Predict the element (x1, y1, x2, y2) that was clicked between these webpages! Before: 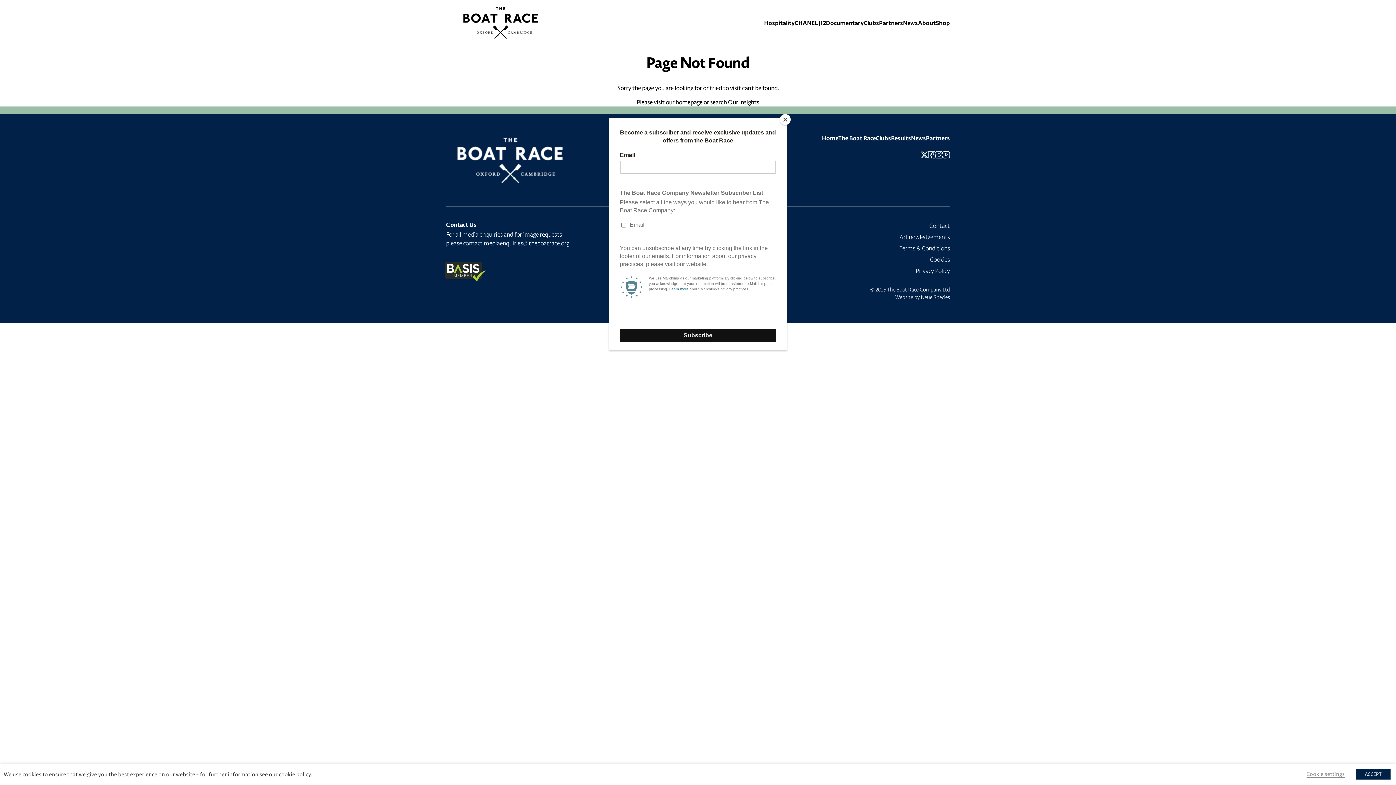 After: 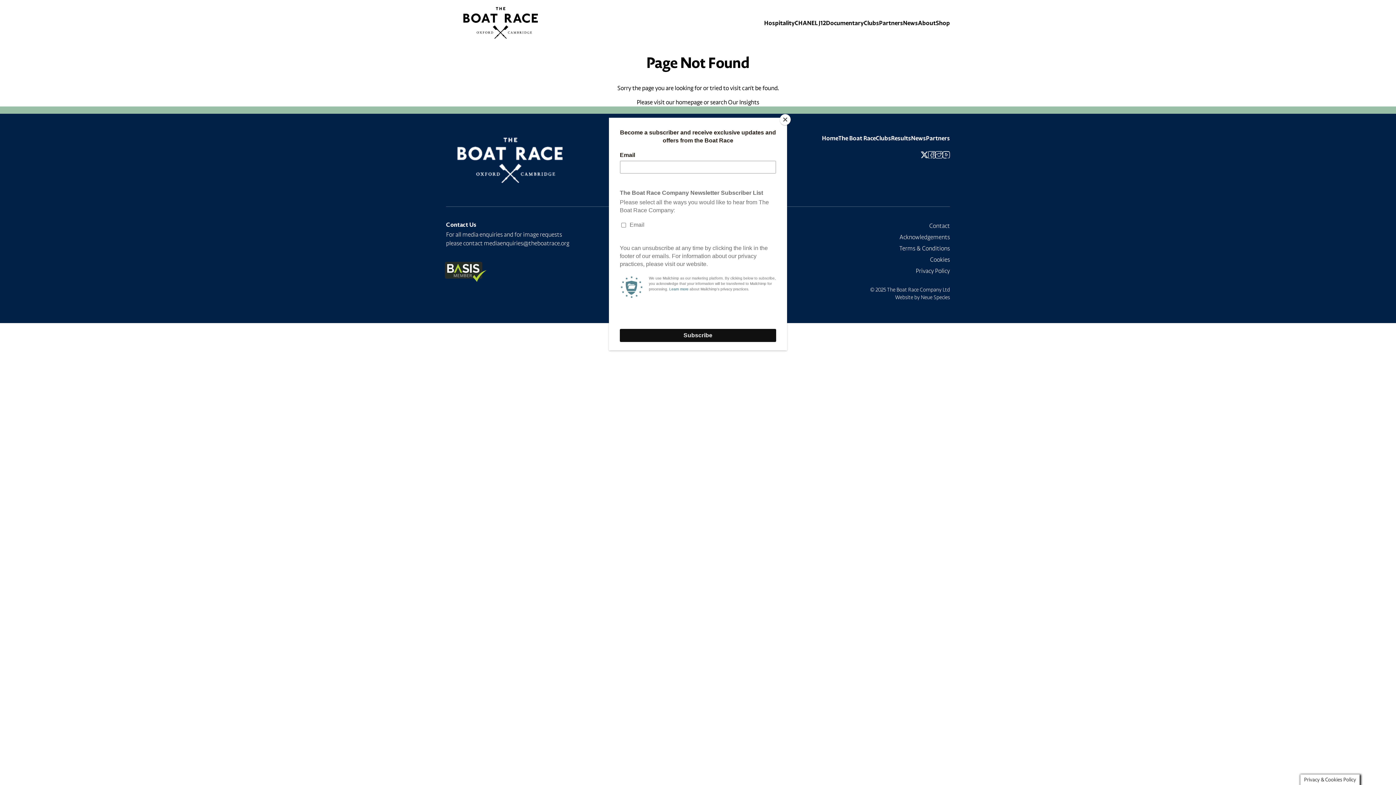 Action: bbox: (1356, 769, 1390, 780) label: ACCEPT